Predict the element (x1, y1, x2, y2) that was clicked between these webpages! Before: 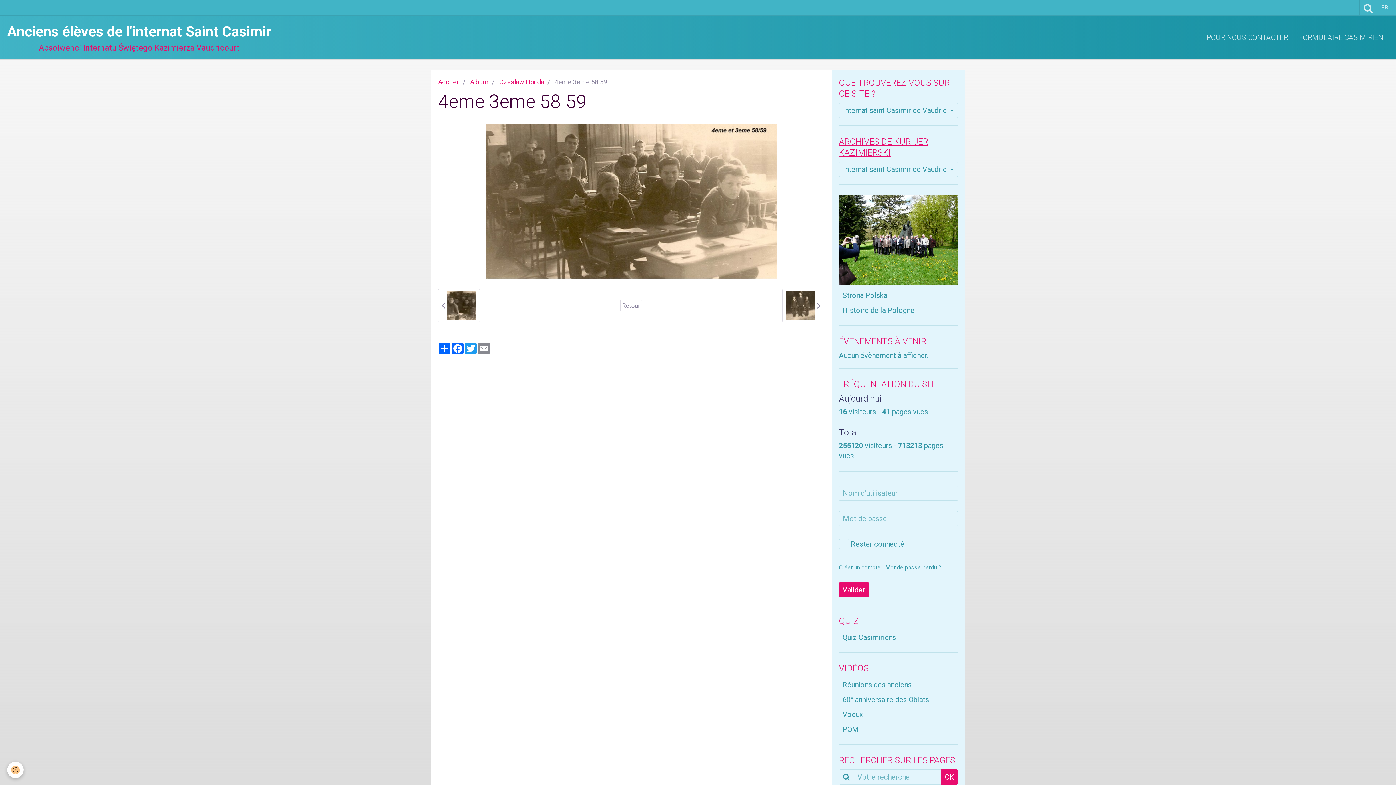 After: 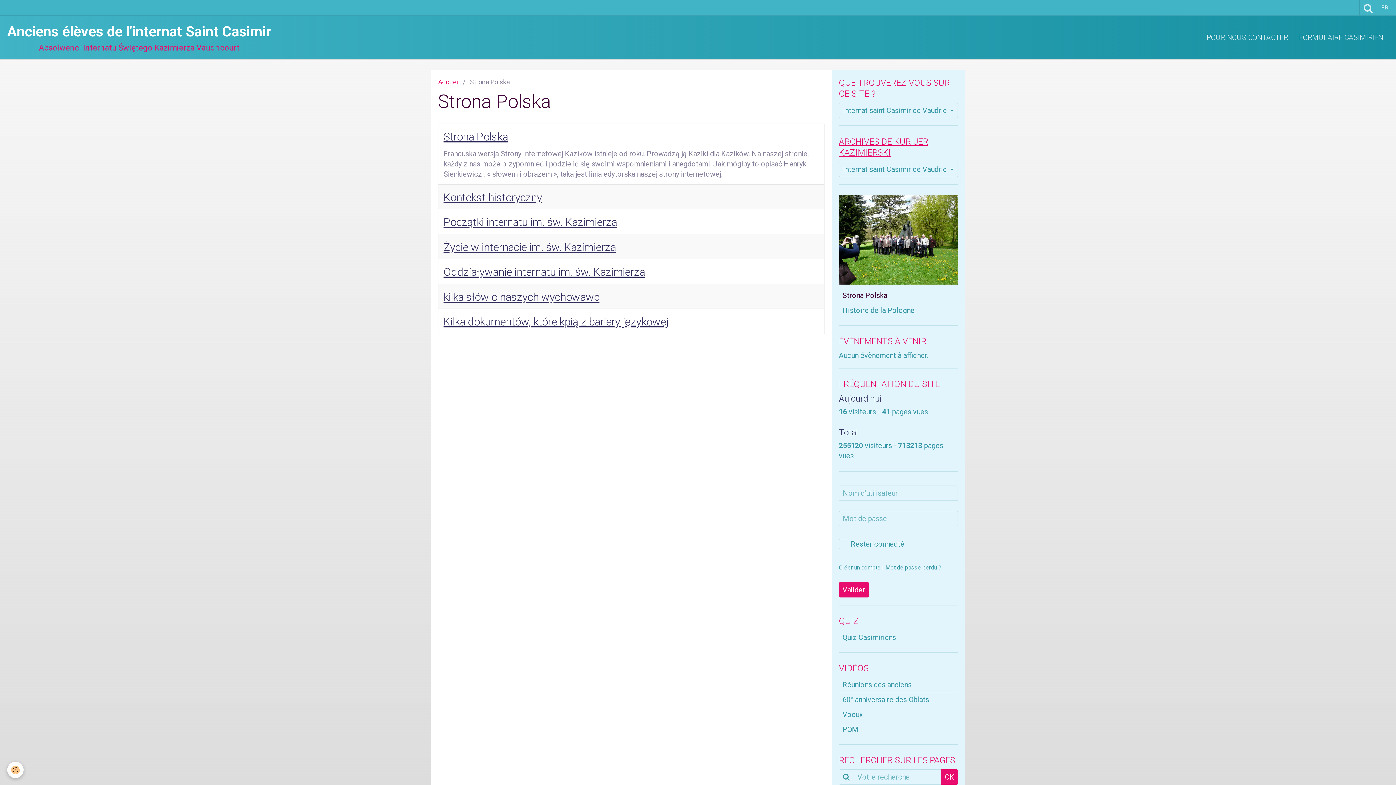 Action: label: Strona Polska bbox: (839, 288, 958, 302)